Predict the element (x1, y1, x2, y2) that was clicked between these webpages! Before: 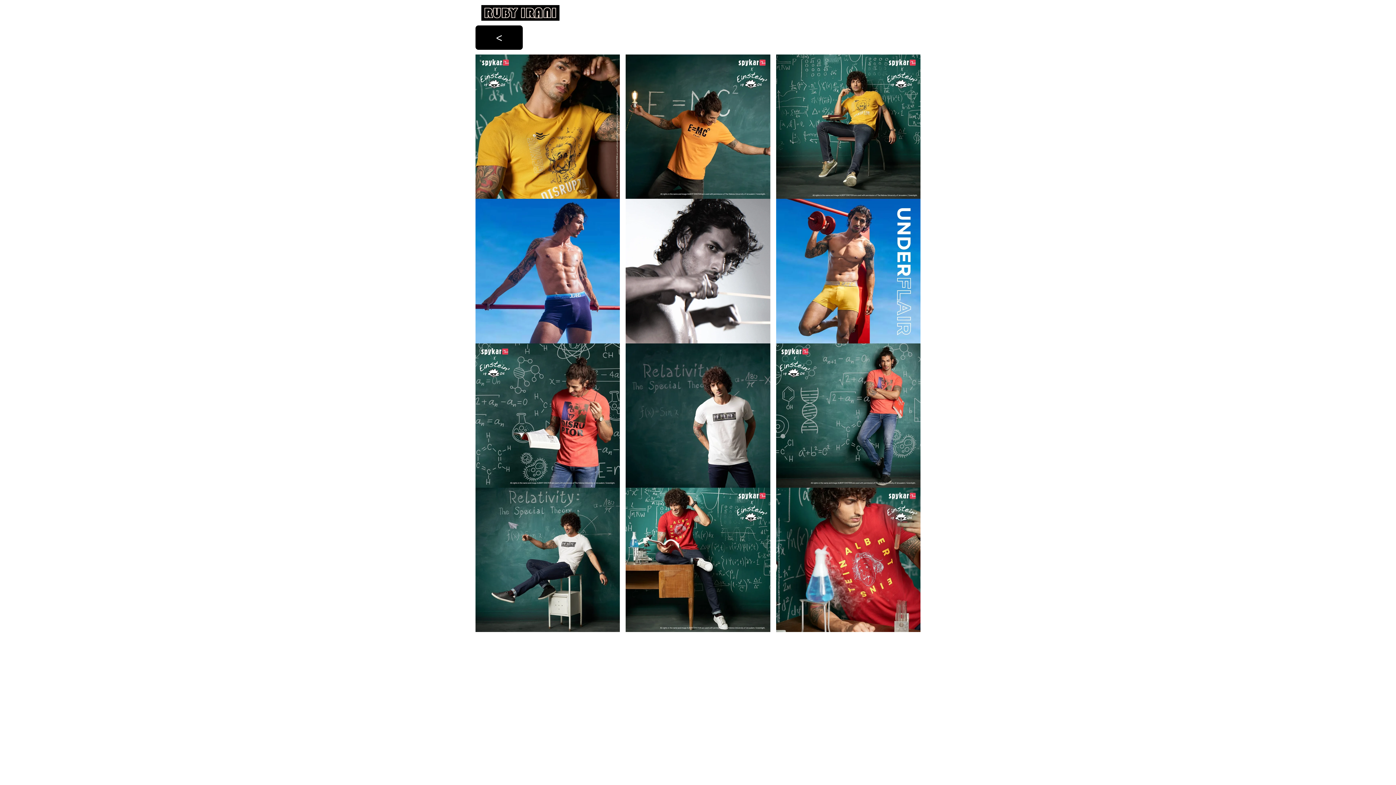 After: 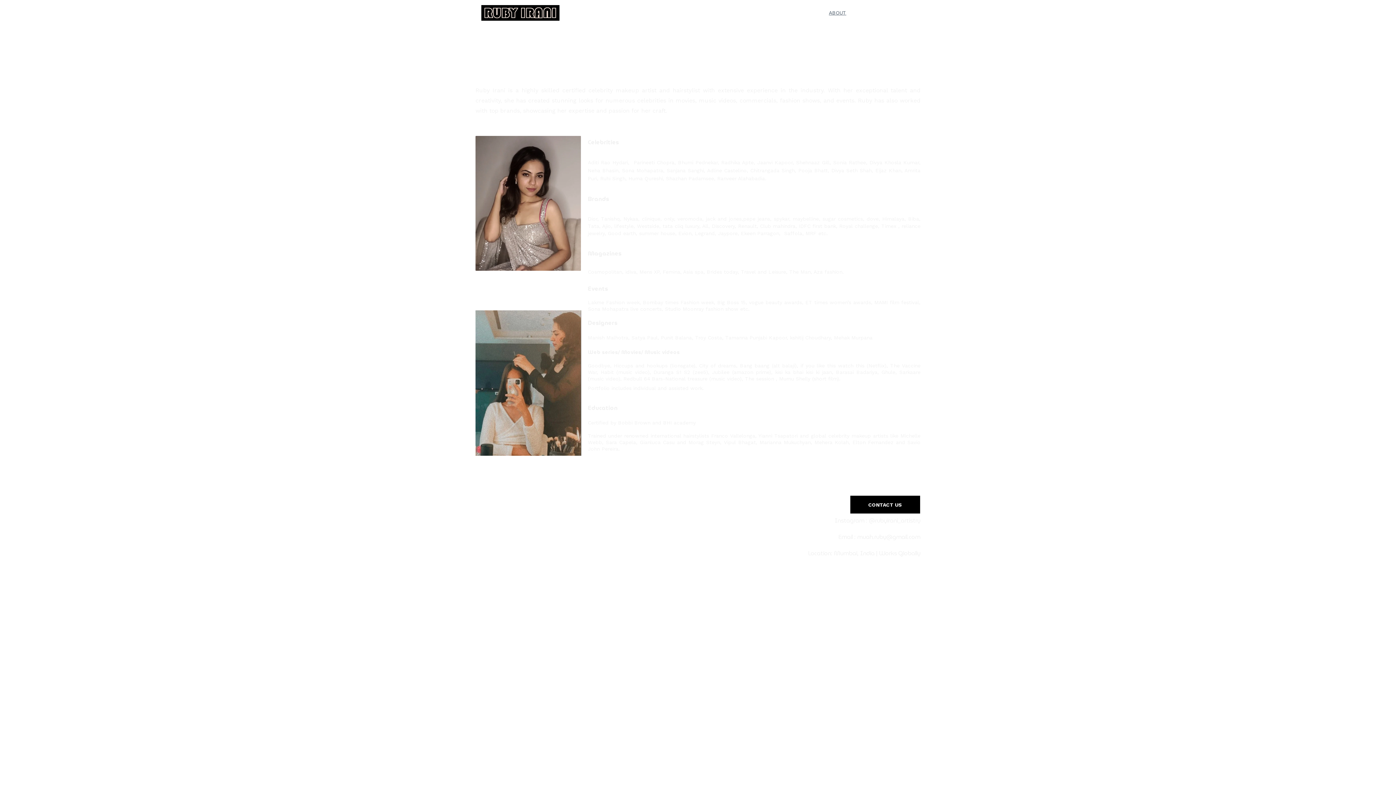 Action: bbox: (829, 8, 846, 16) label: ABOUT